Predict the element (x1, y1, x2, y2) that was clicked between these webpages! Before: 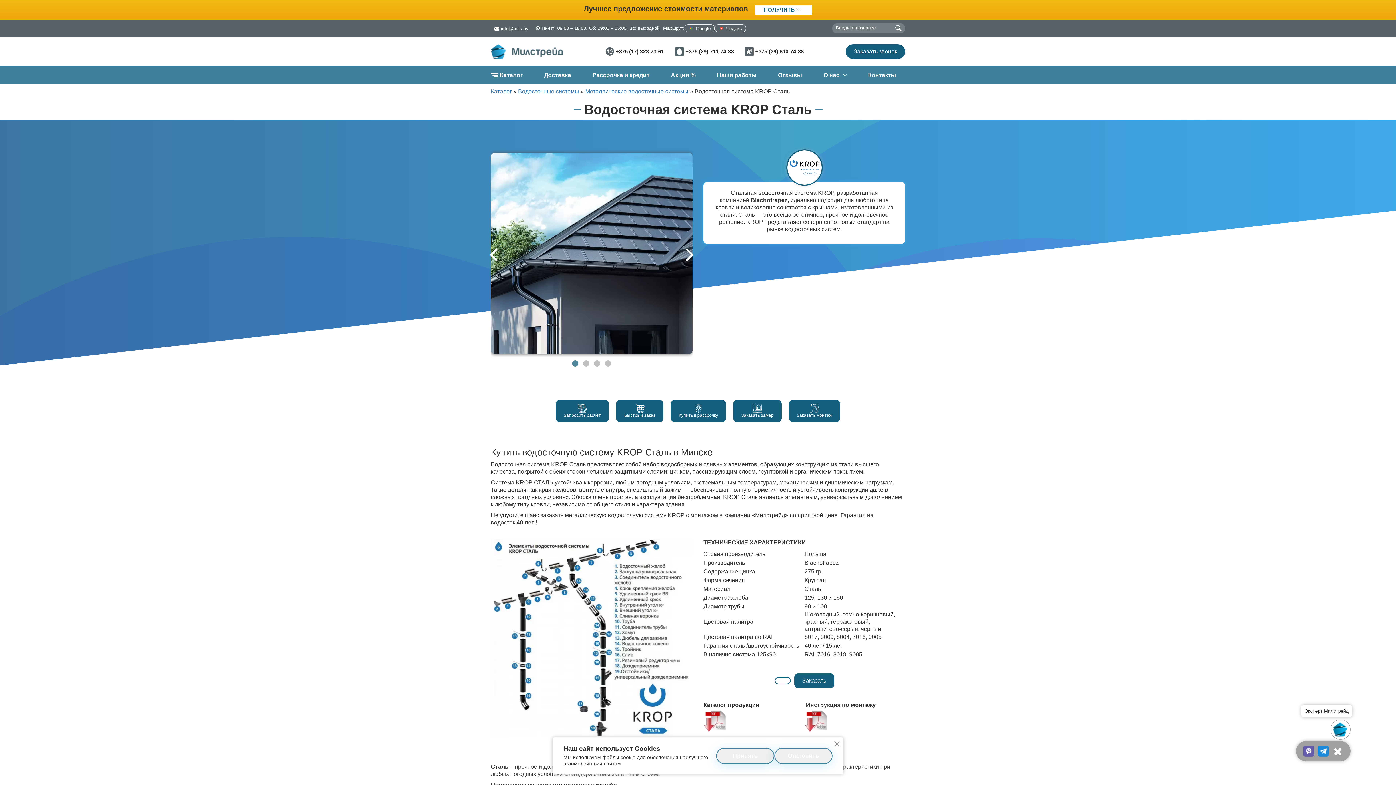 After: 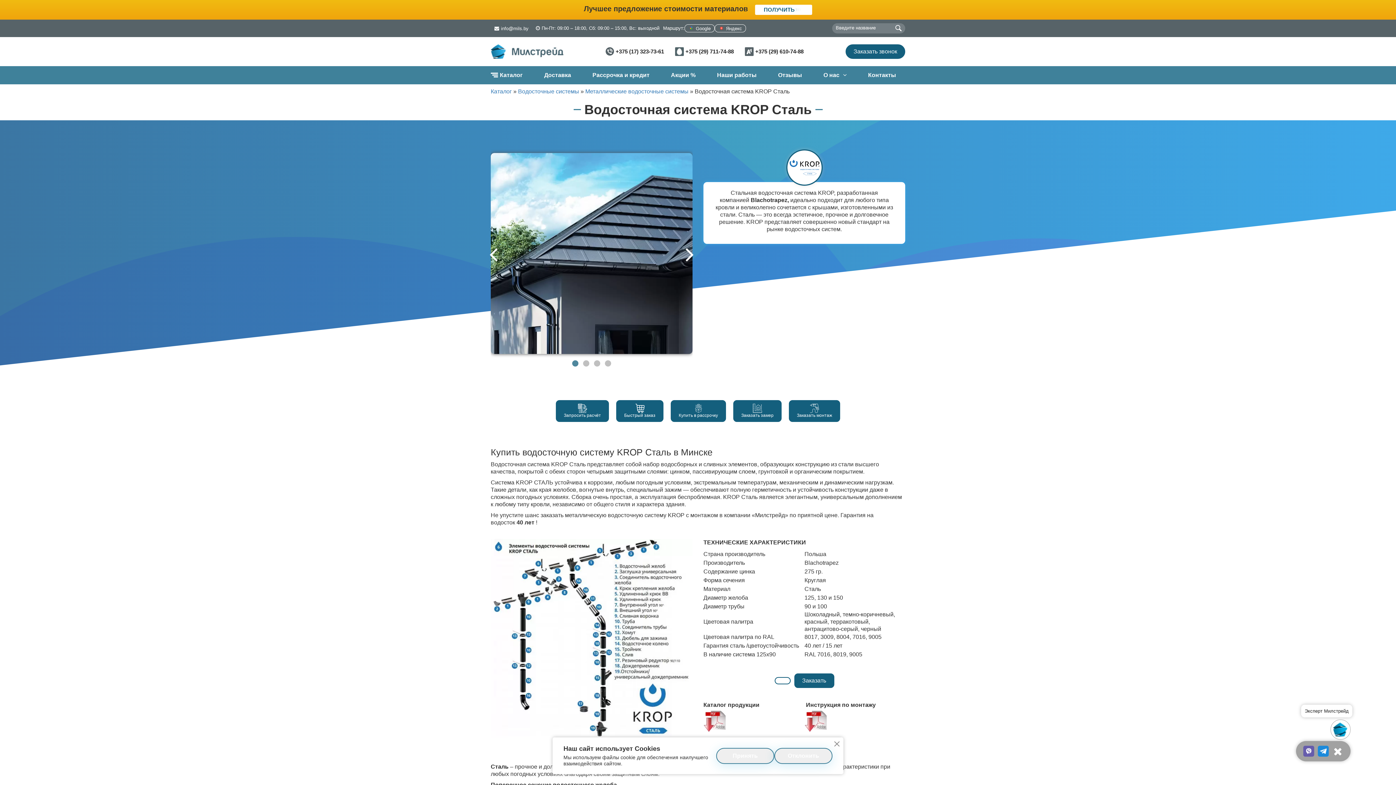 Action: bbox: (675, 46, 734, 57) label: +375 (29) 711-74-88